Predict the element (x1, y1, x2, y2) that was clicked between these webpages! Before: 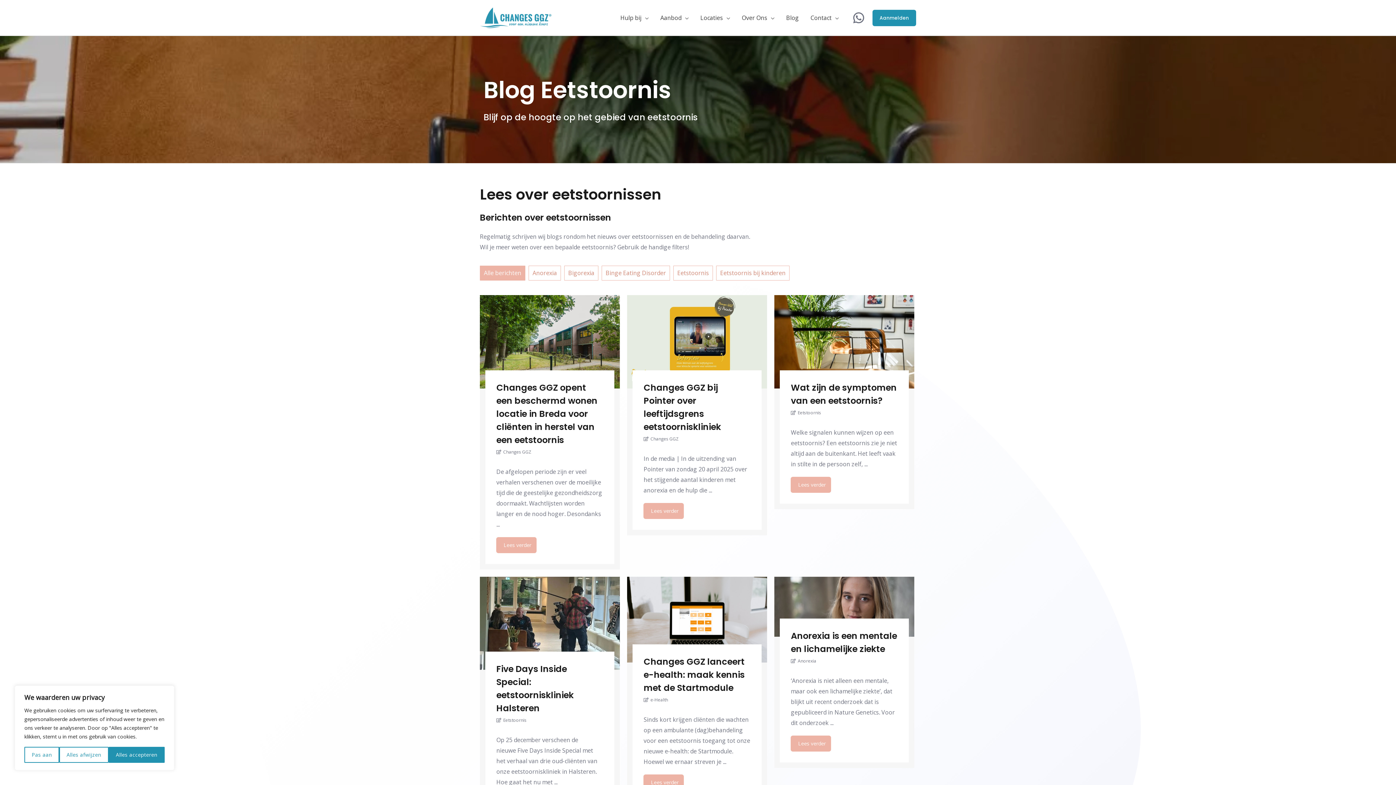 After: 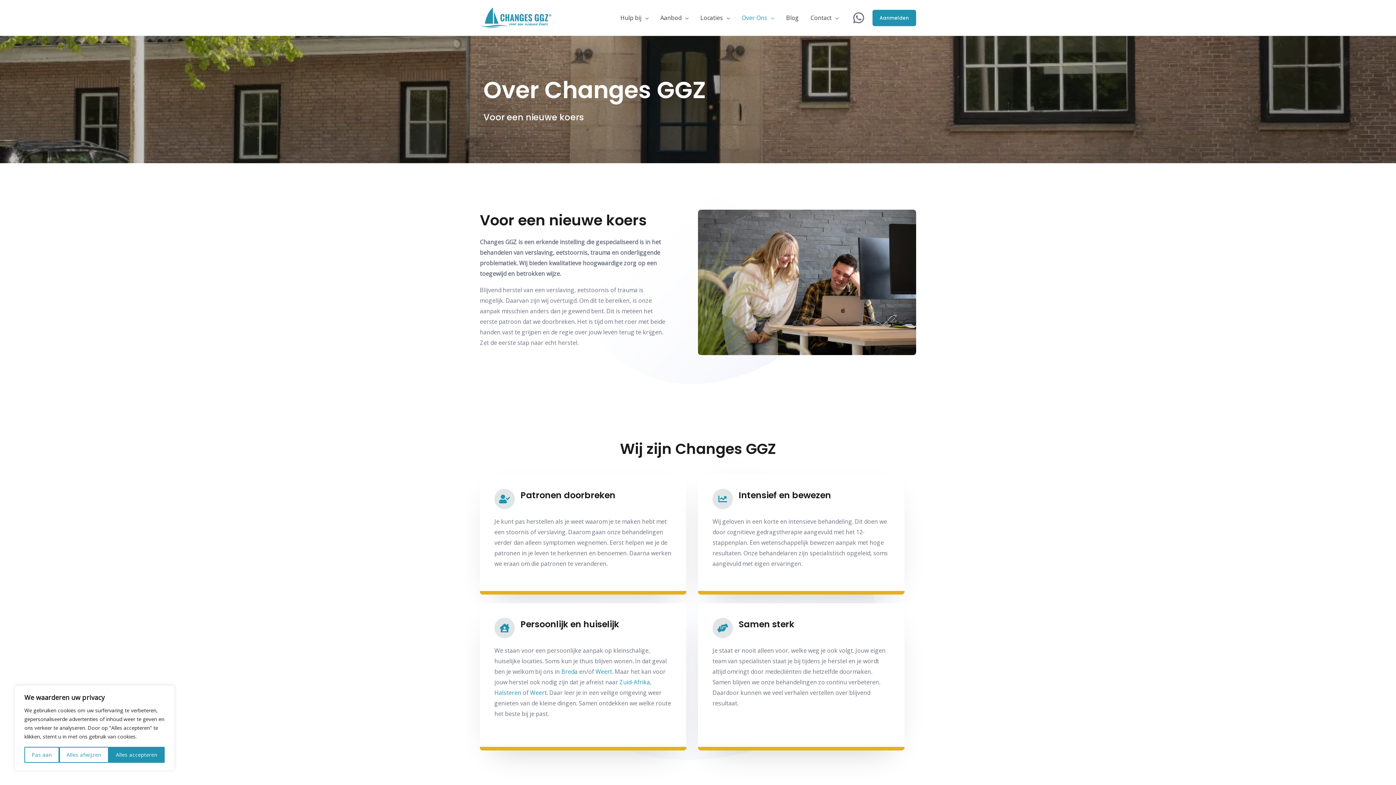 Action: bbox: (736, 12, 780, 23) label: Over Ons